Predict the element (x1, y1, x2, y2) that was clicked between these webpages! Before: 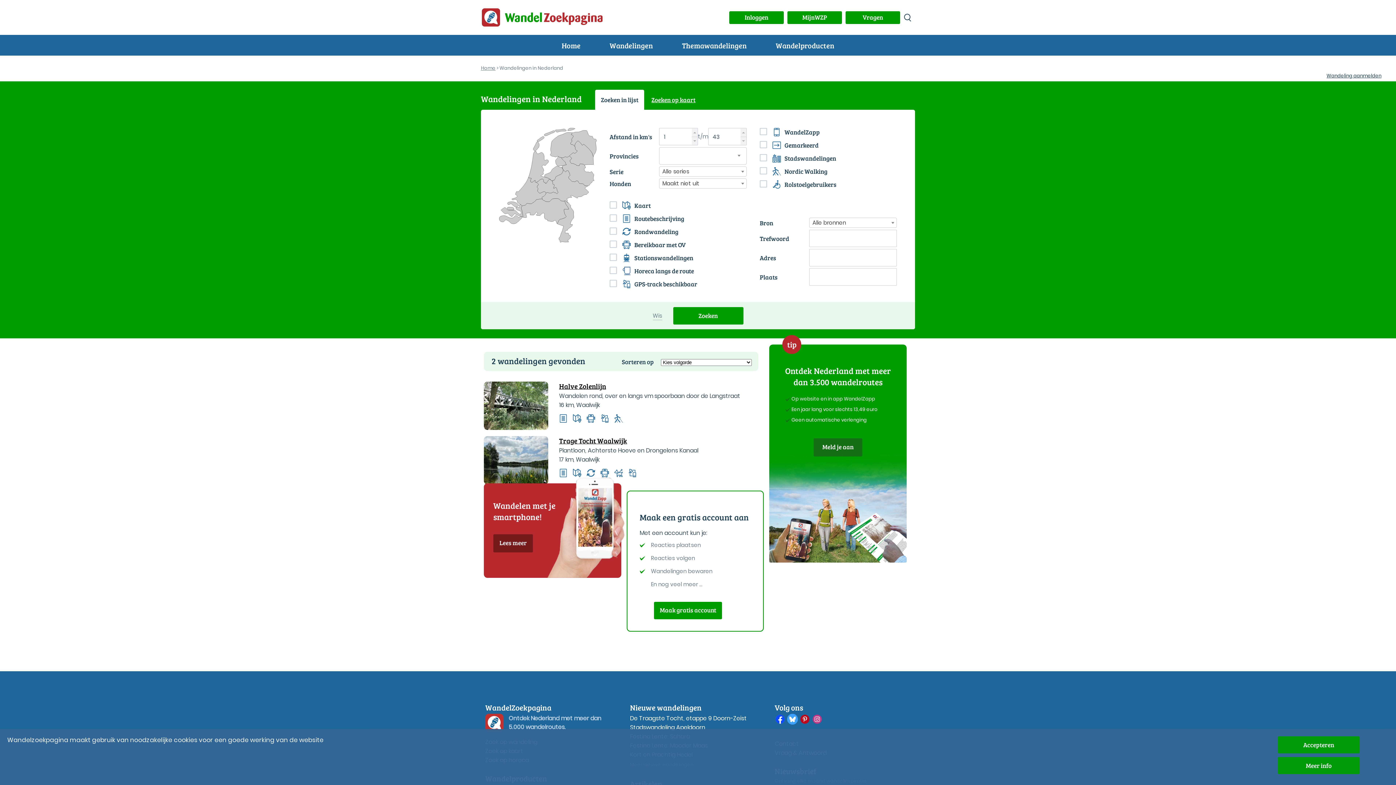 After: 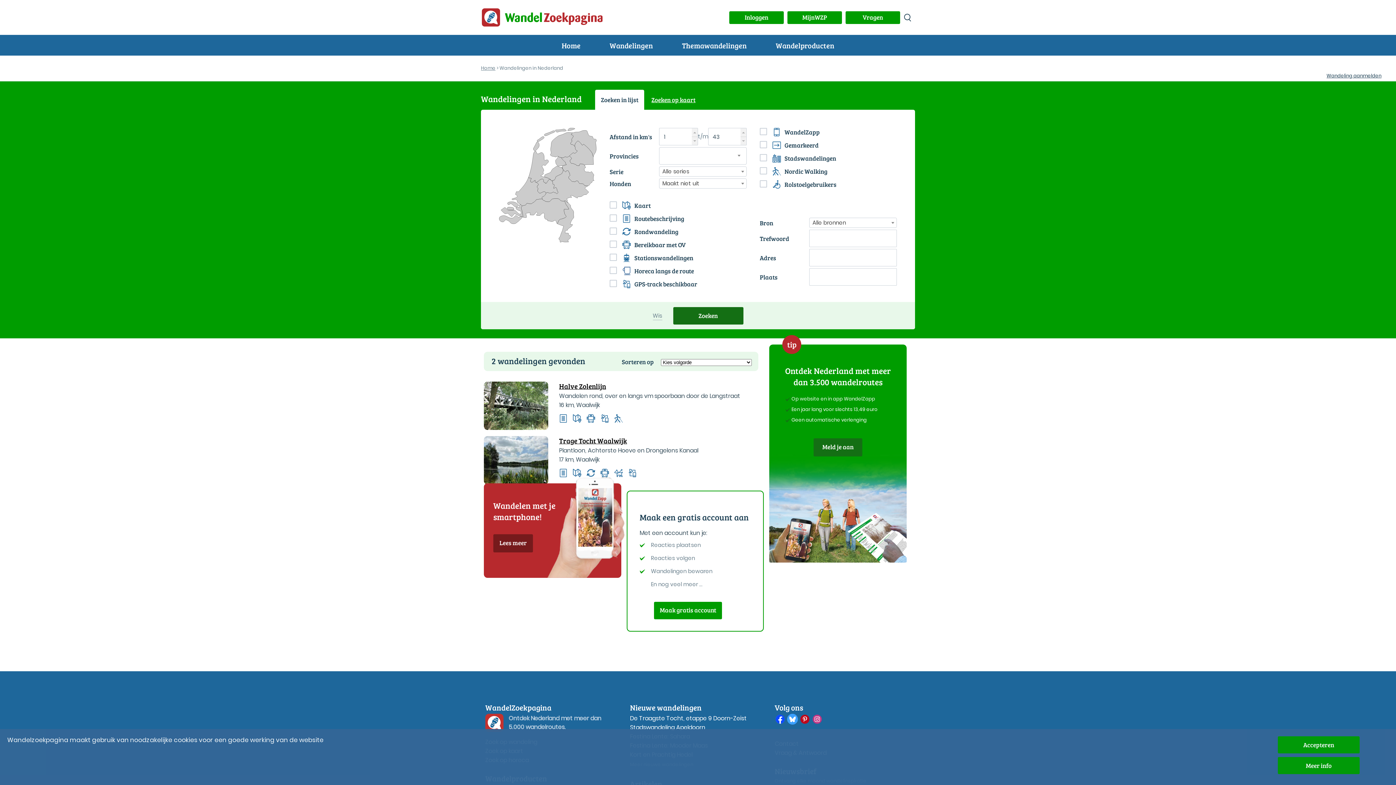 Action: bbox: (673, 307, 743, 324) label: Zoeken